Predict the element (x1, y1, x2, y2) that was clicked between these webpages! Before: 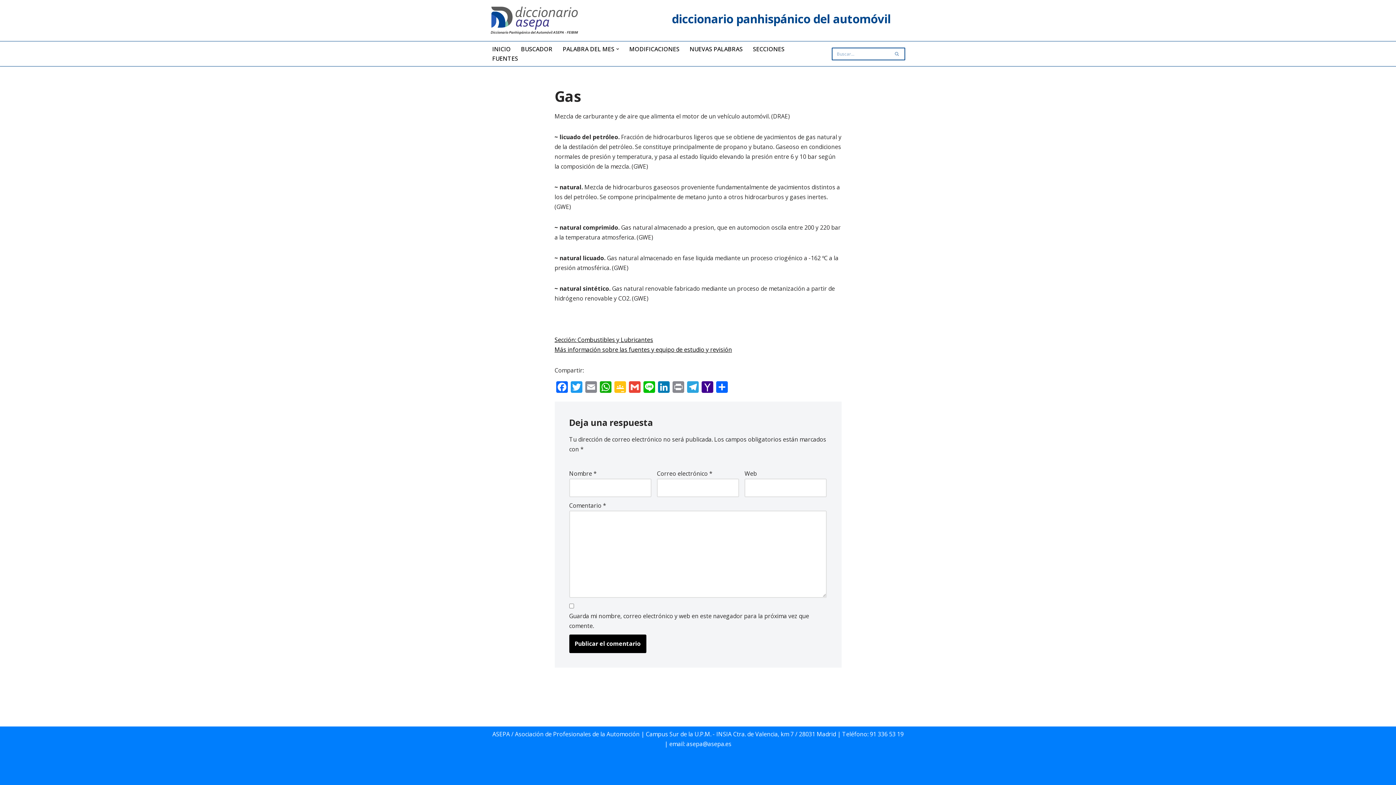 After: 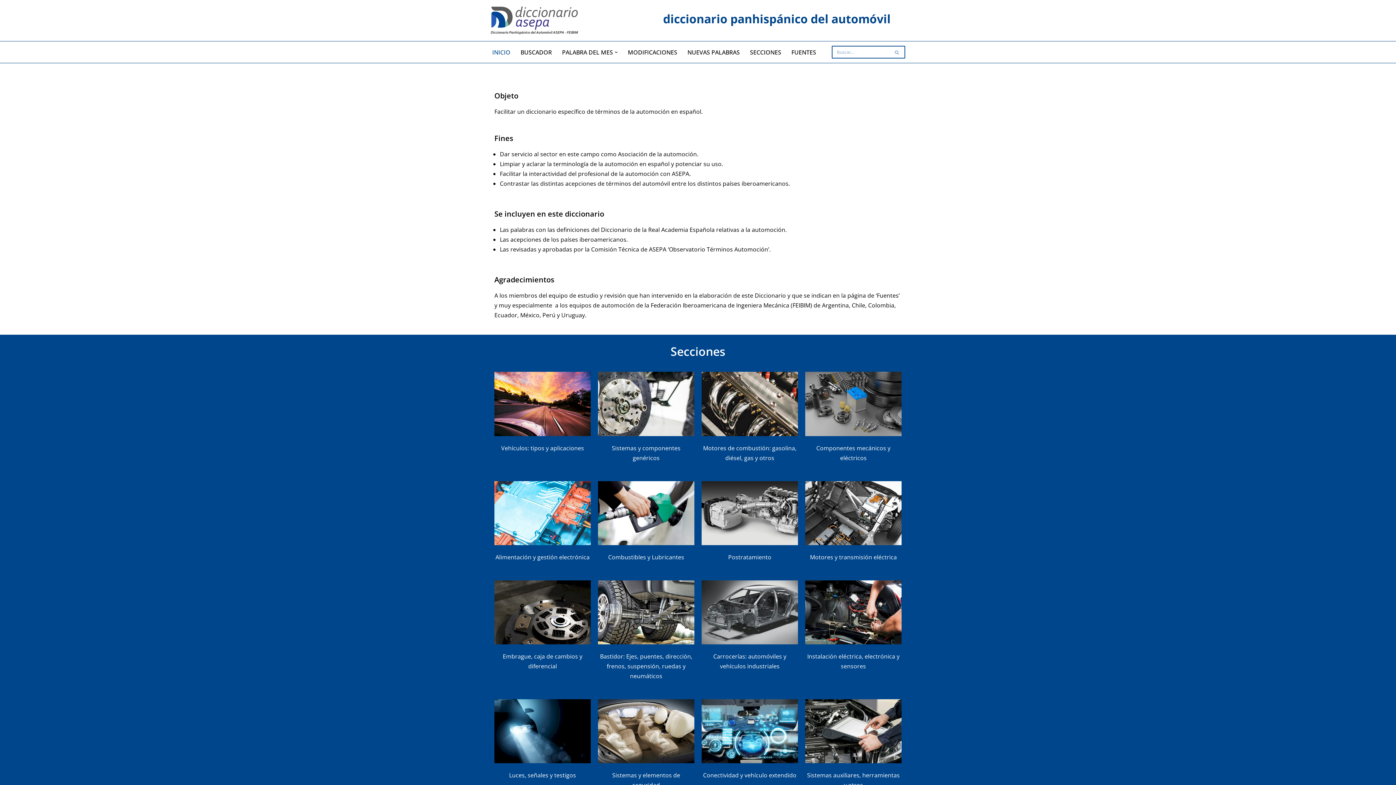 Action: bbox: (490, 6, 578, 34) label: Diccionario ASEPA El primer diccionario en español de términos de la automoción